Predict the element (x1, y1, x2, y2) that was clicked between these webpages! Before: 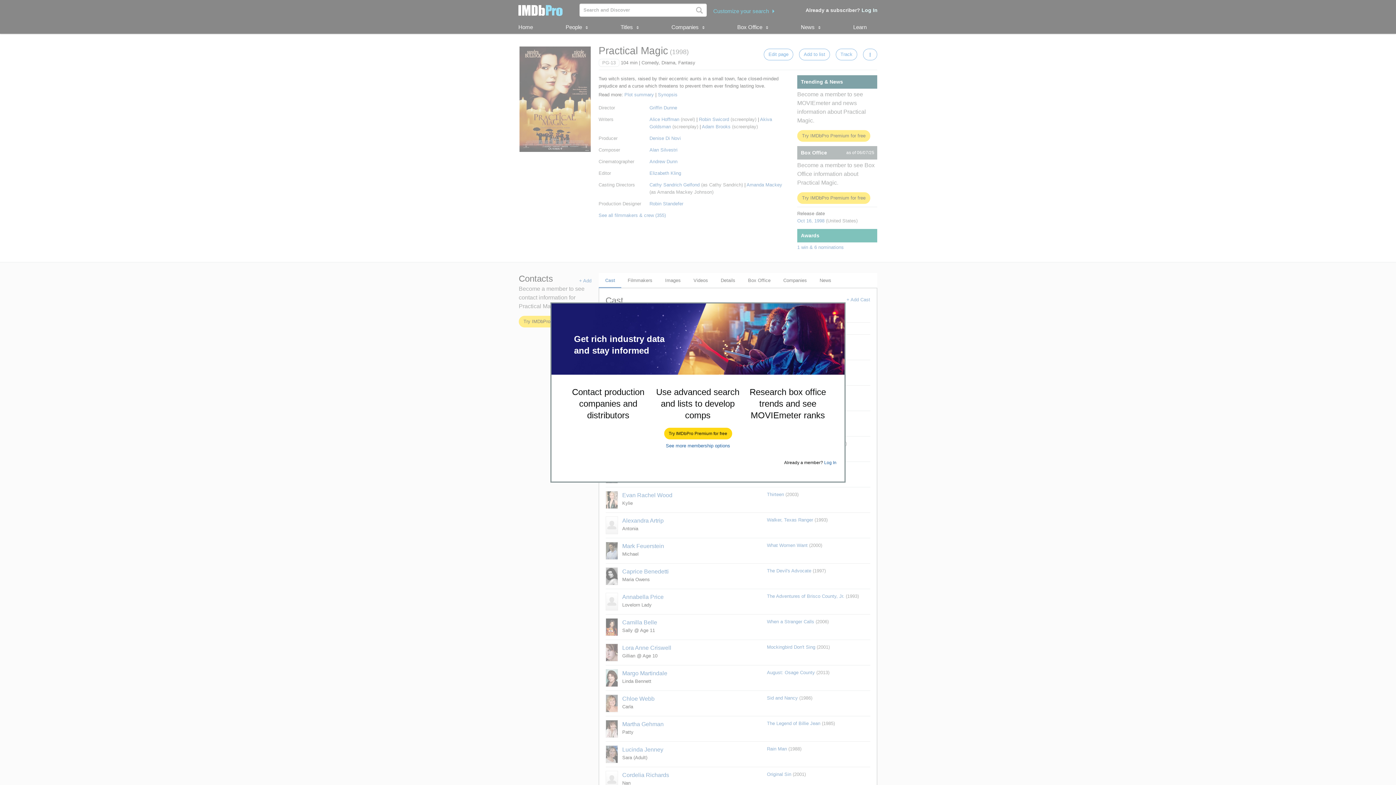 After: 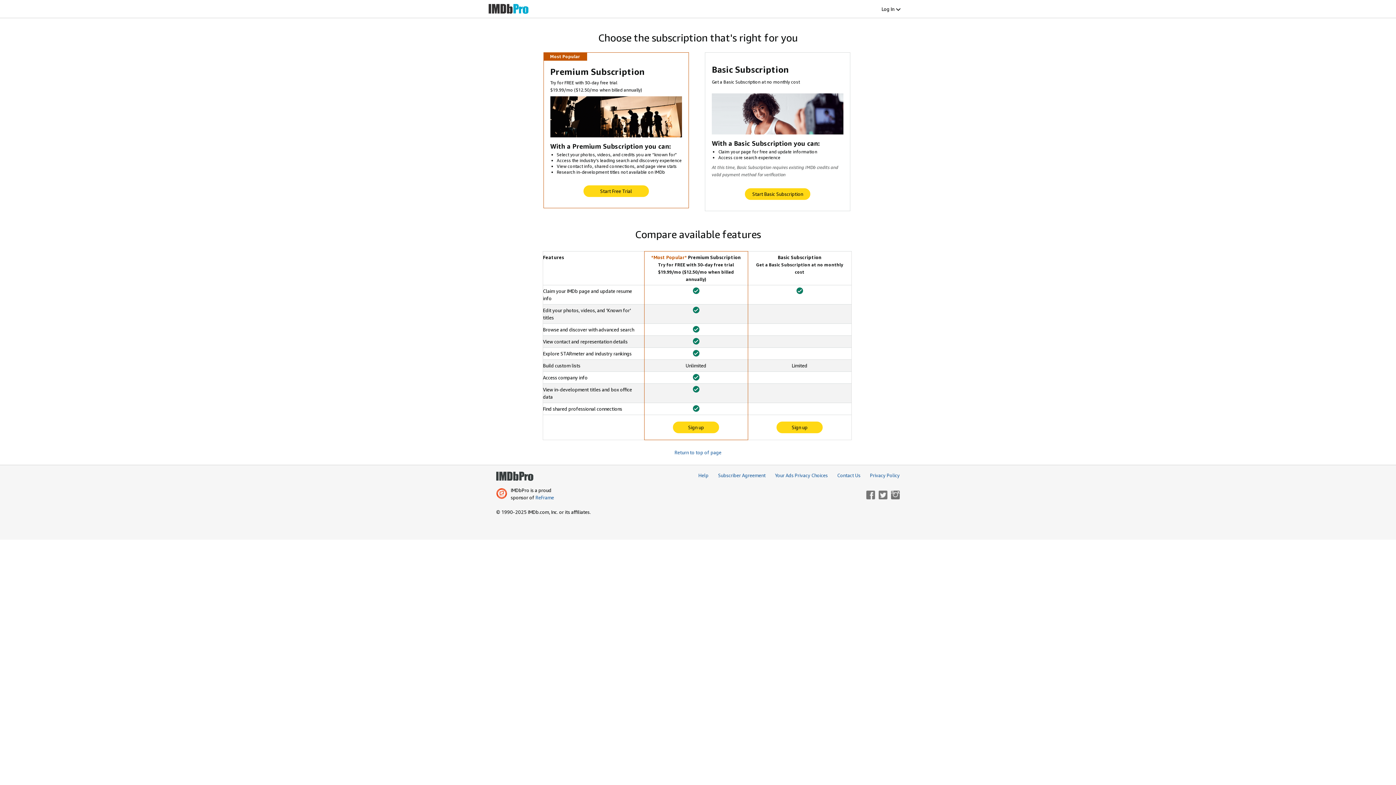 Action: bbox: (666, 443, 730, 448) label: See more membership options